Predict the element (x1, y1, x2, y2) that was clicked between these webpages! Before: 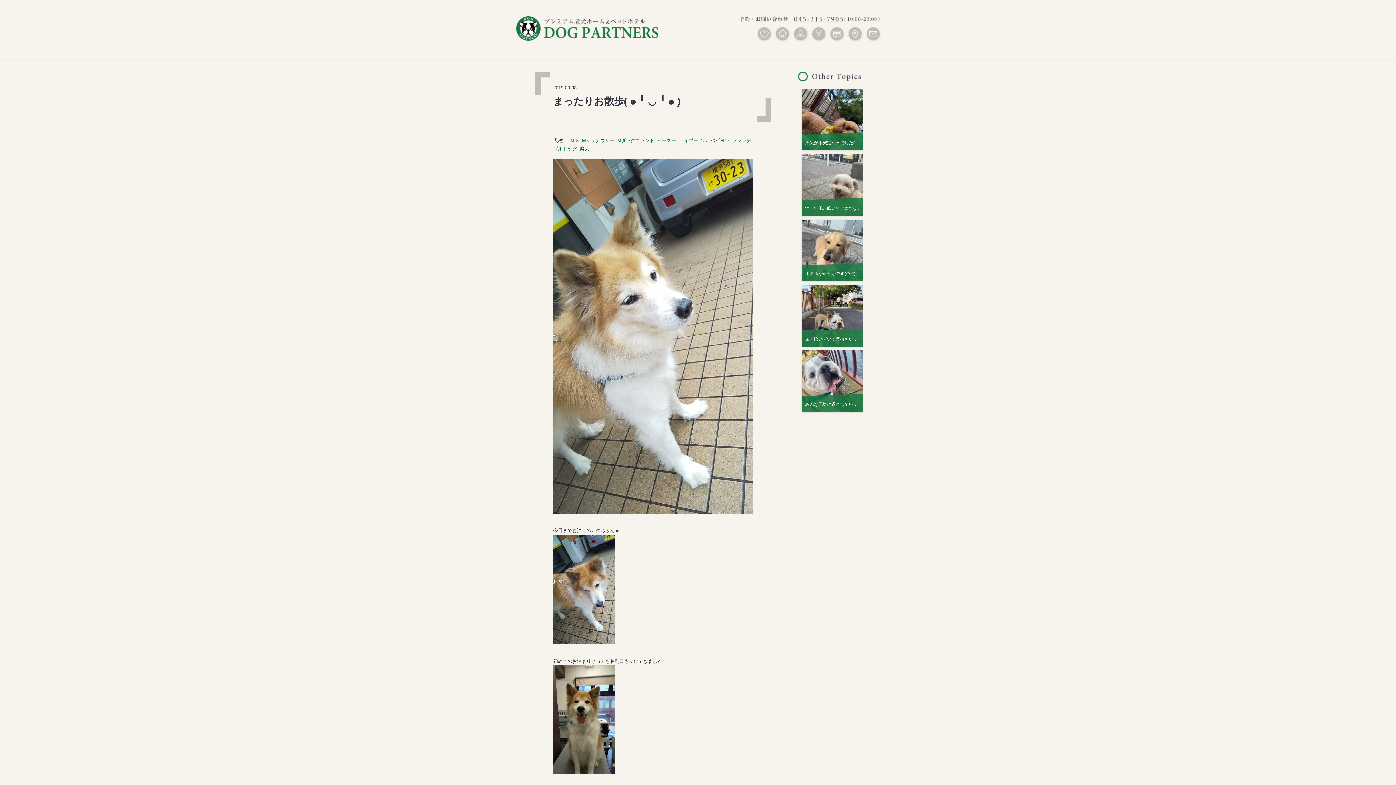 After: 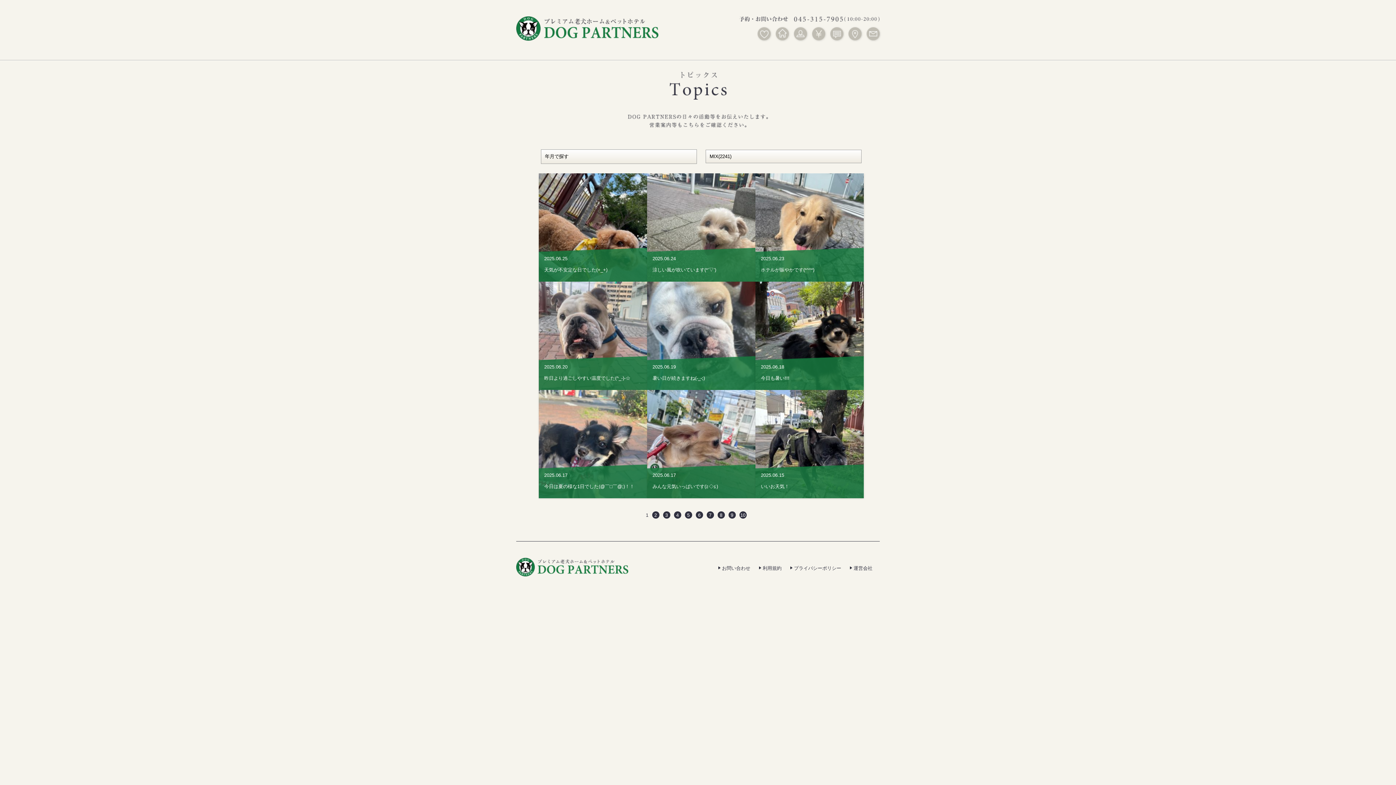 Action: label: MIX bbox: (570, 137, 579, 143)